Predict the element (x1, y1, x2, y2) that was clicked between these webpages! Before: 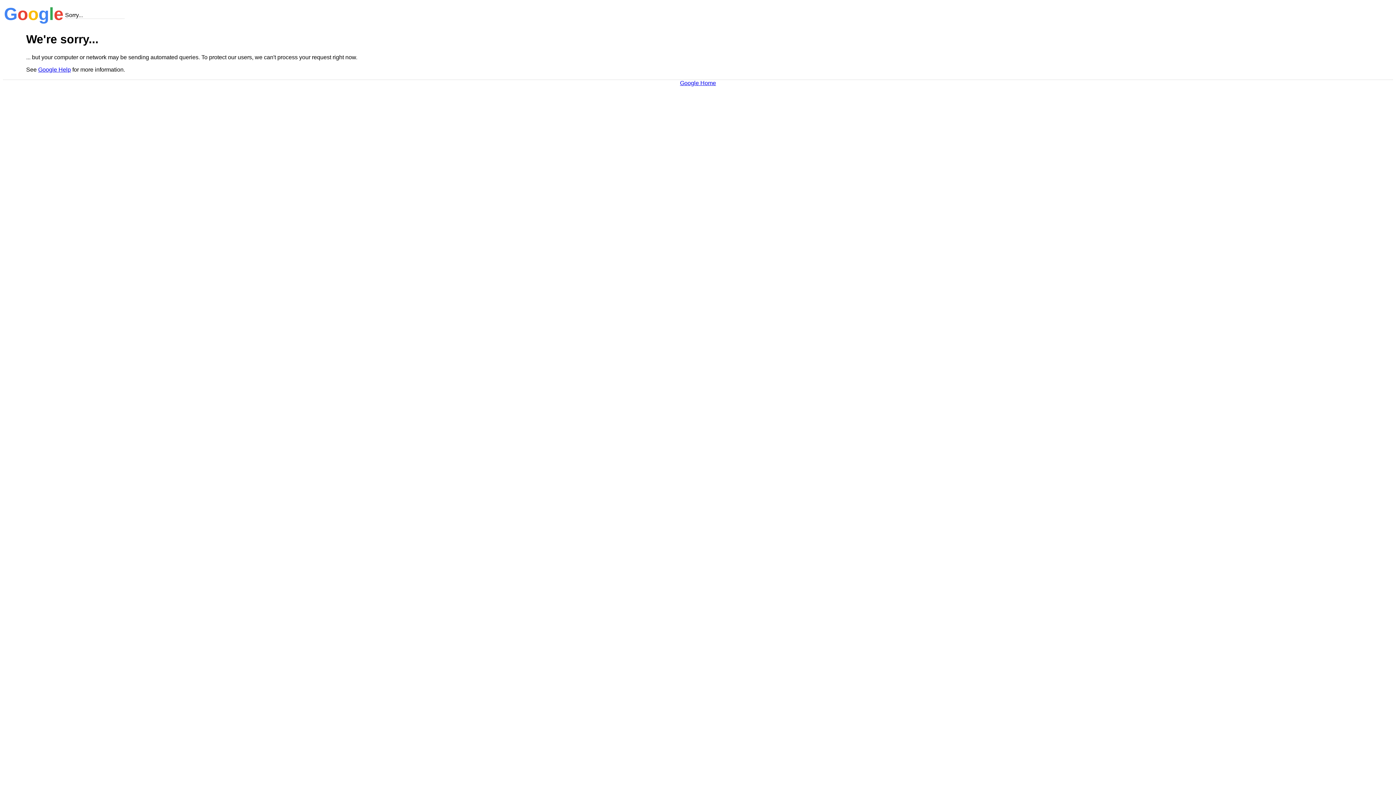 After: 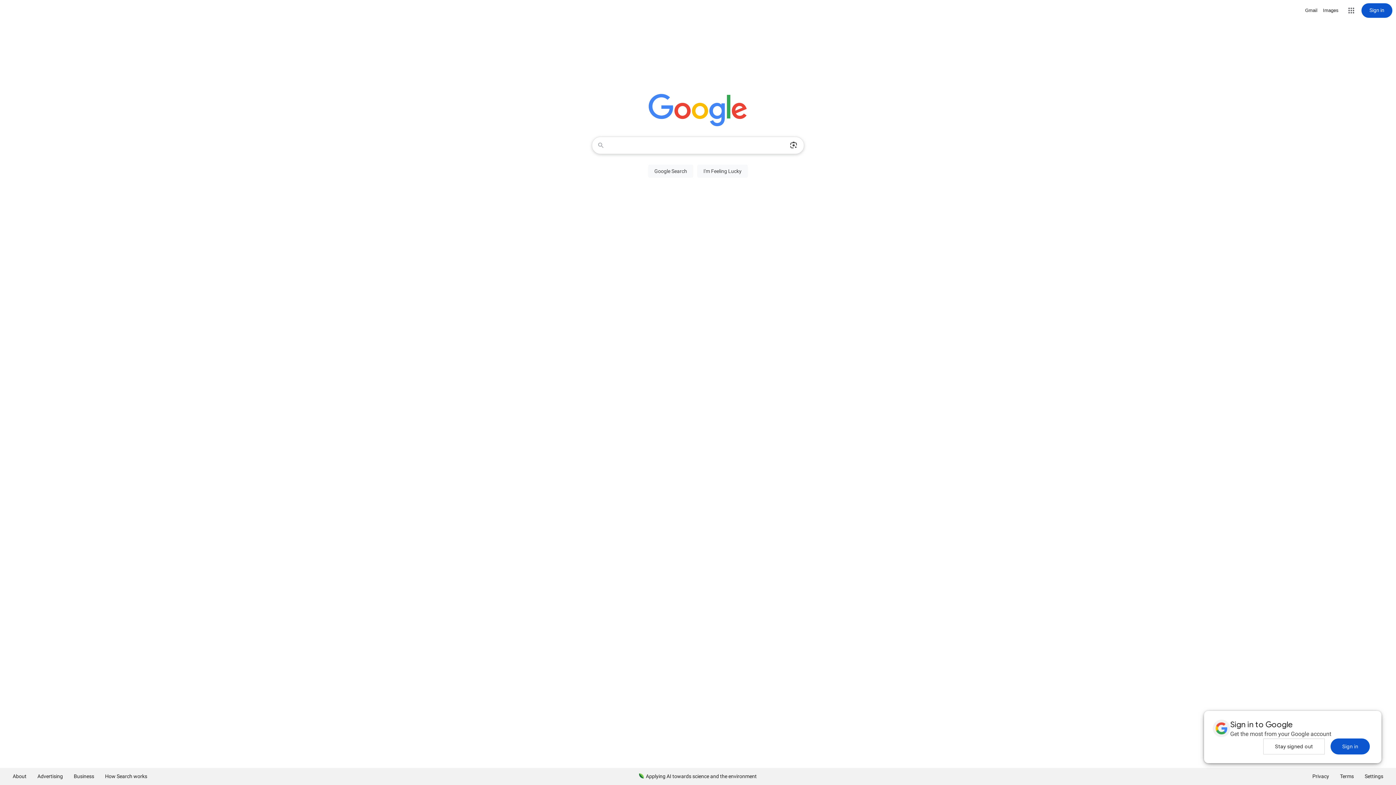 Action: bbox: (680, 79, 716, 86) label: Google Home